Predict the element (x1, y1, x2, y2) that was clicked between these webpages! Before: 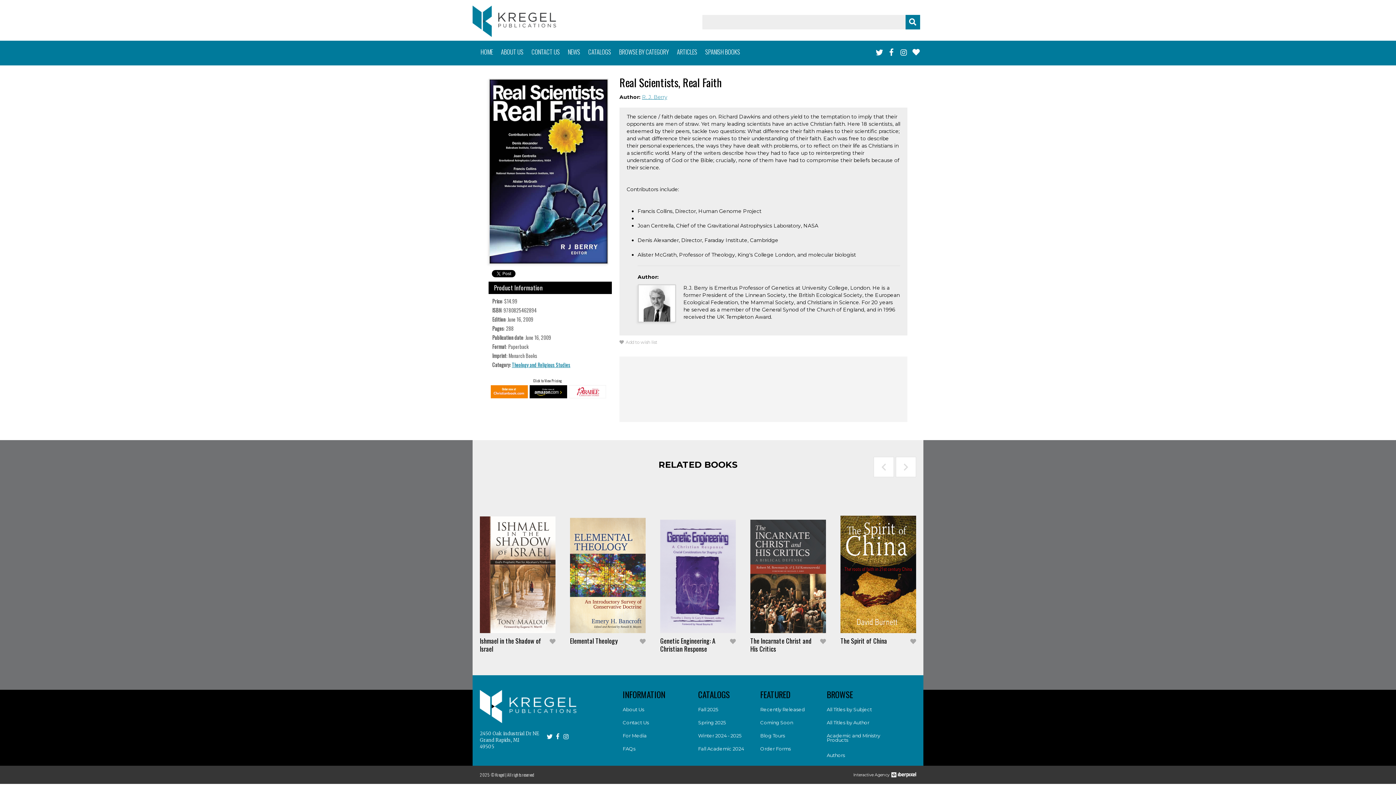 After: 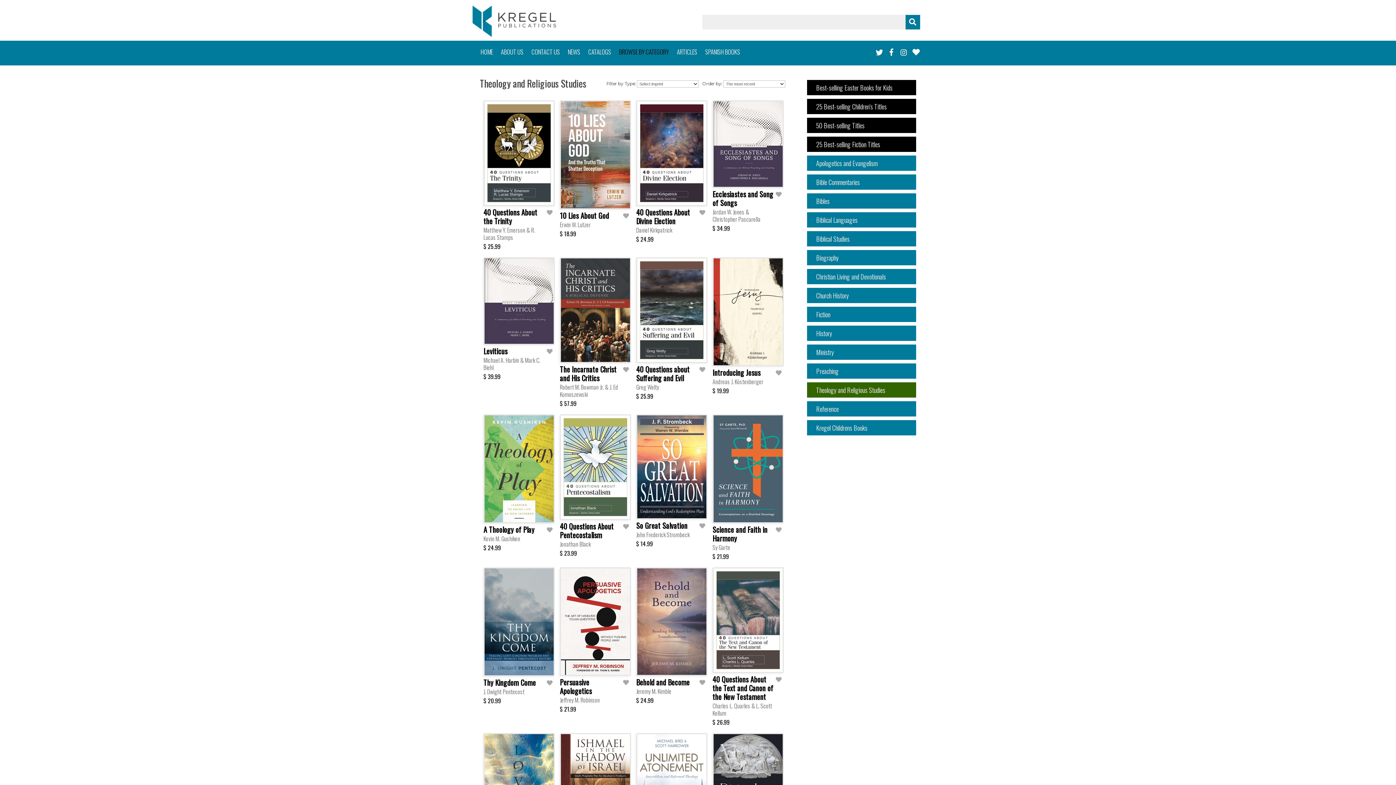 Action: label: Theology and Religious Studies bbox: (512, 360, 570, 368)